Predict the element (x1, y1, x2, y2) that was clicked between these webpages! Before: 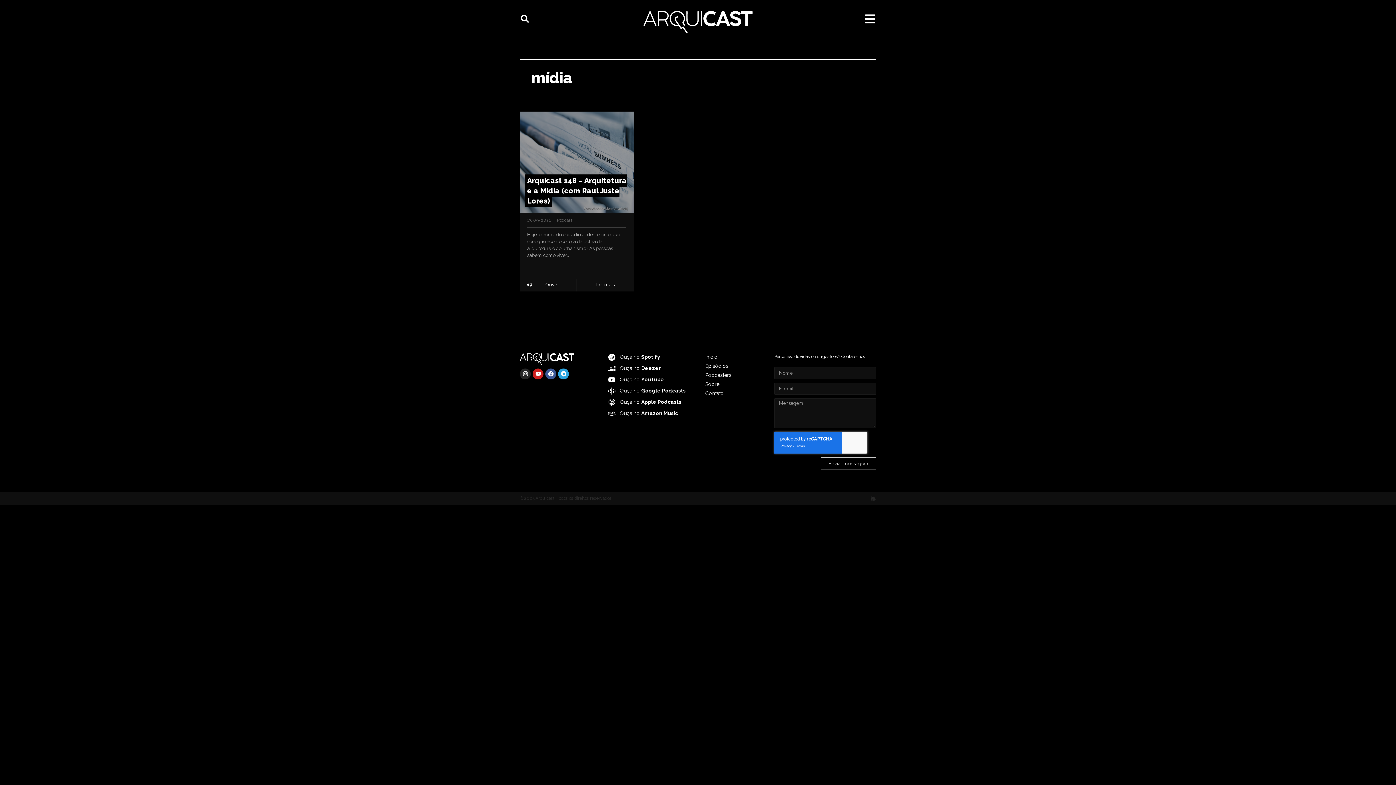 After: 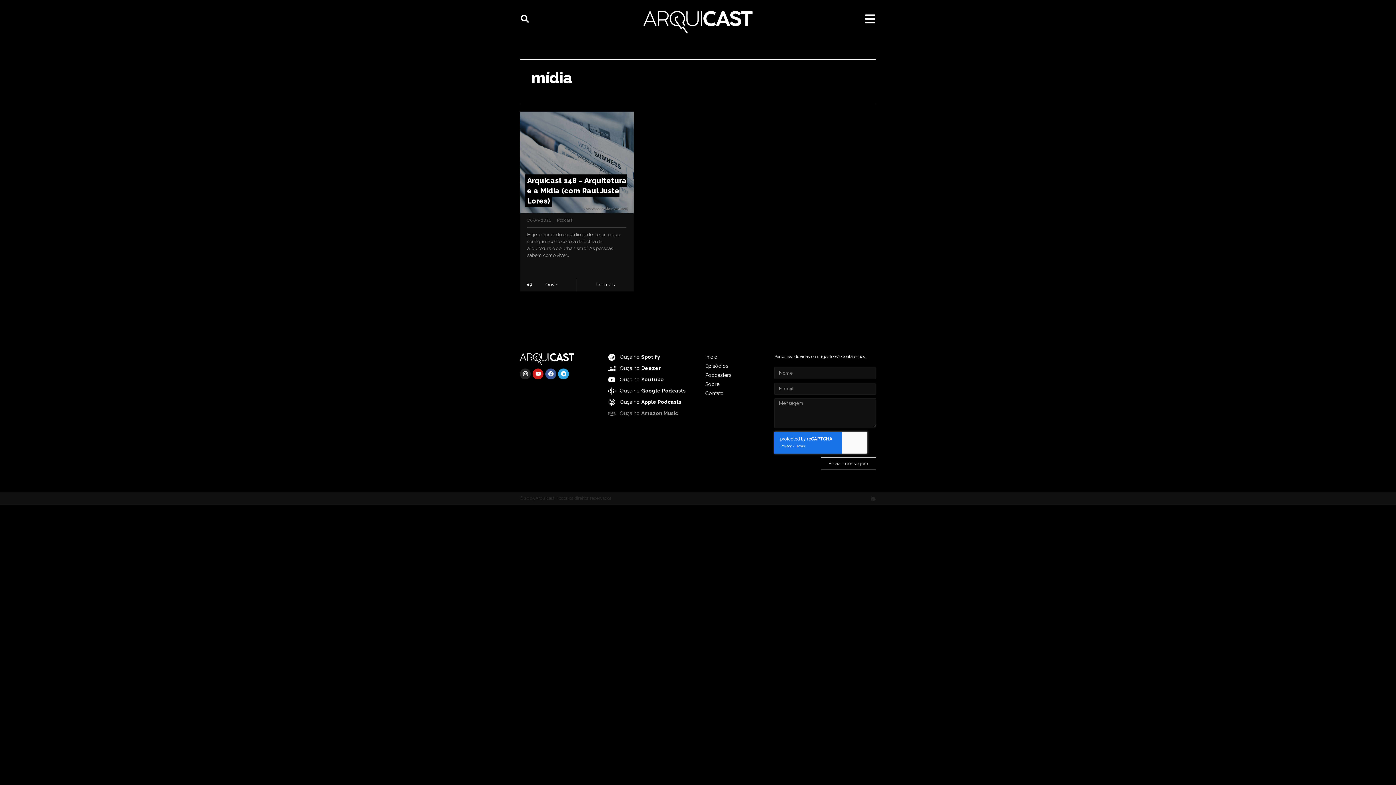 Action: label: Ouça no Amazon Music bbox: (607, 409, 698, 417)